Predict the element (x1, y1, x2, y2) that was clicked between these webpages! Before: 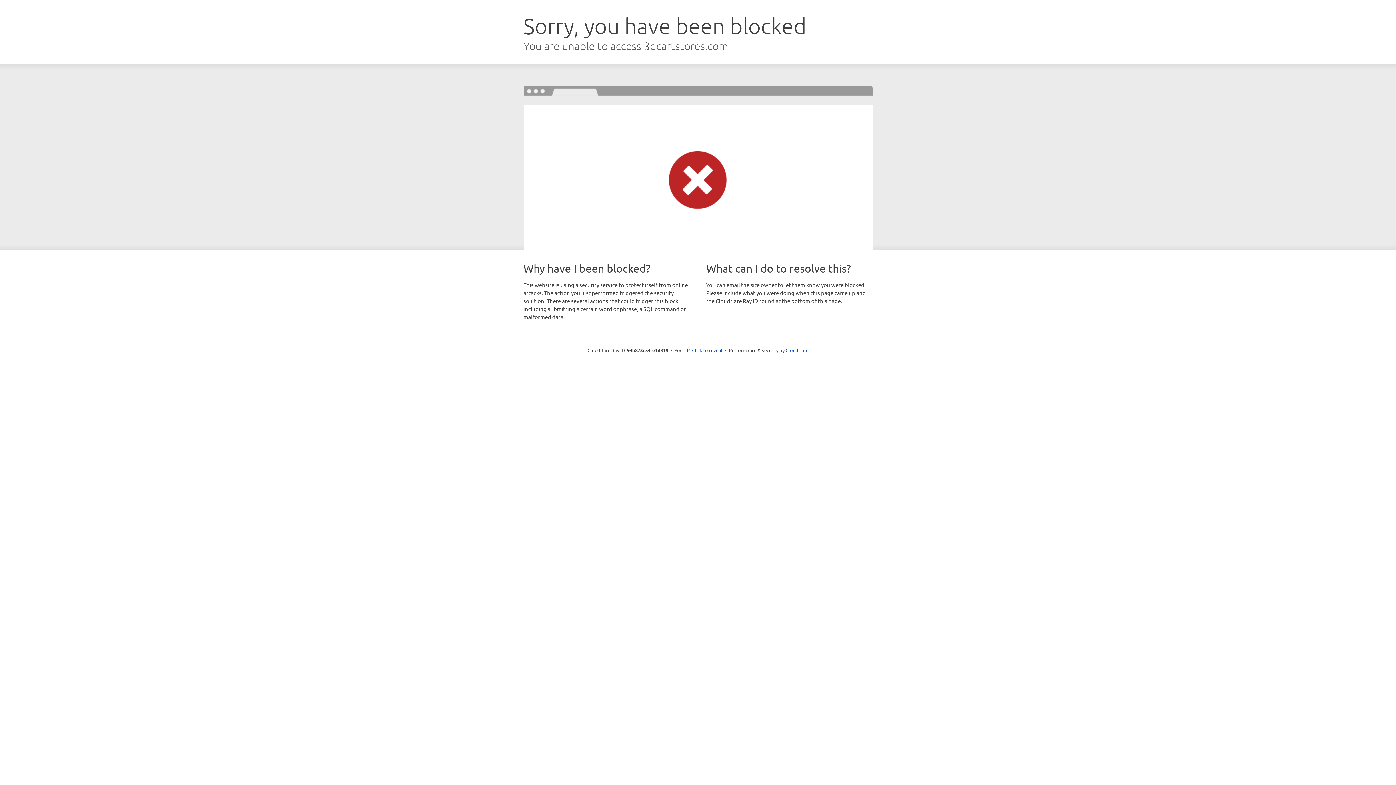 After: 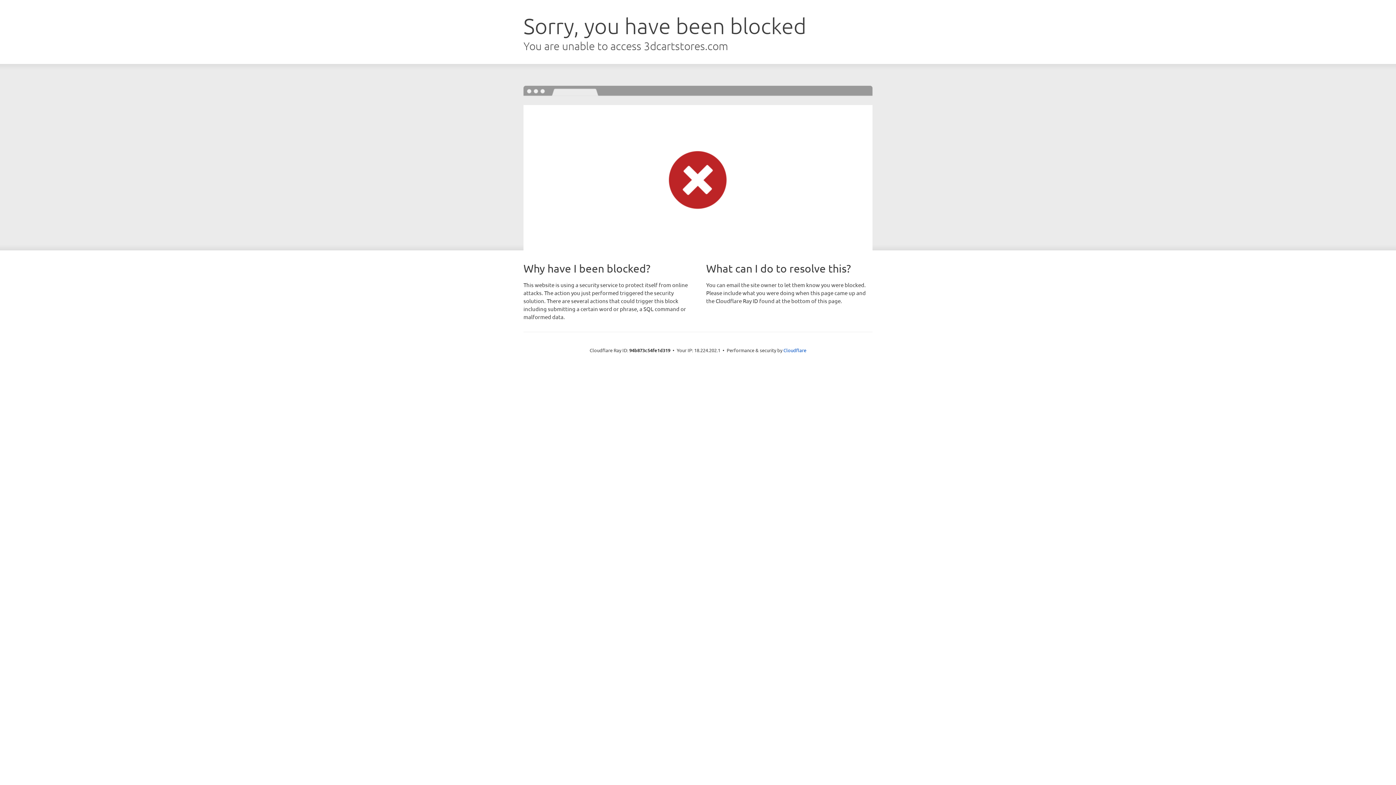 Action: label: Click to reveal bbox: (692, 346, 722, 353)